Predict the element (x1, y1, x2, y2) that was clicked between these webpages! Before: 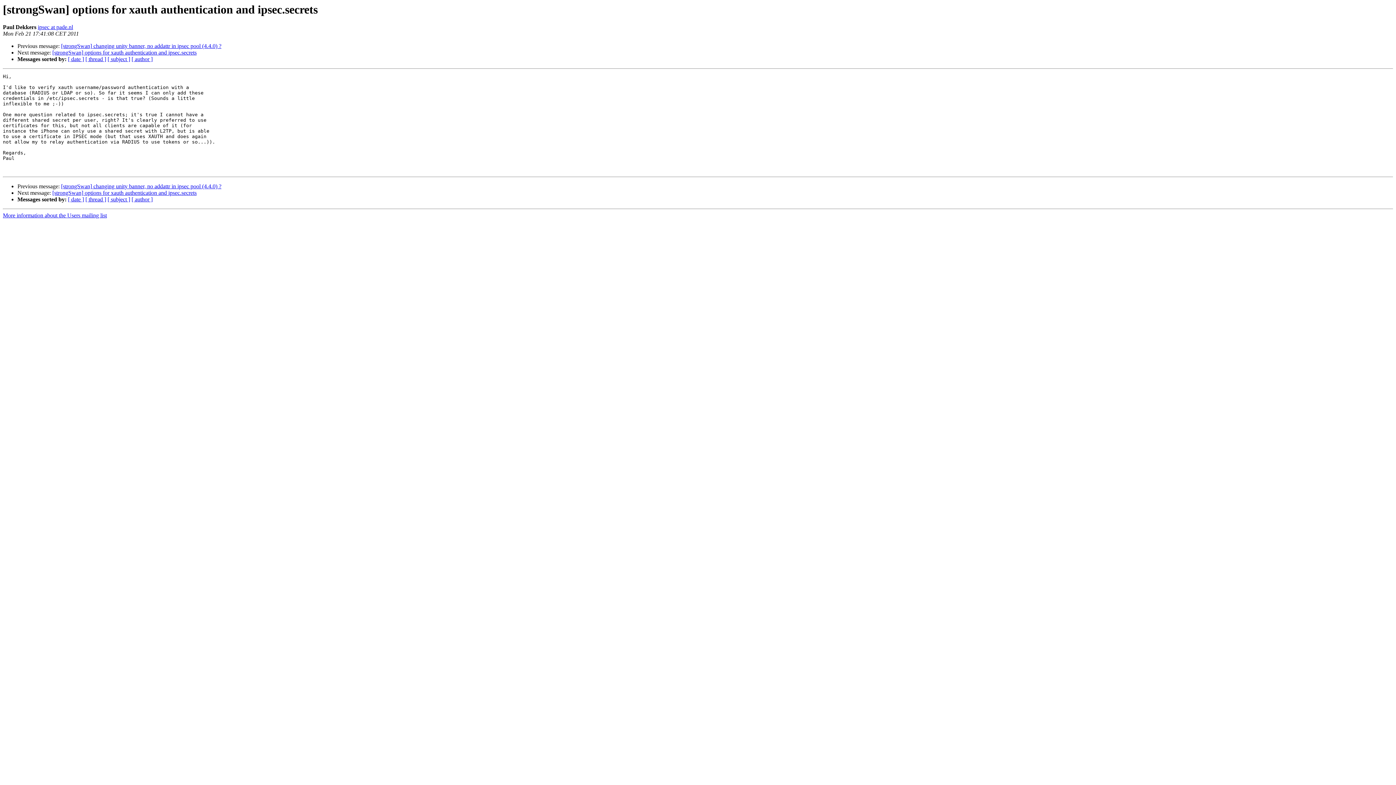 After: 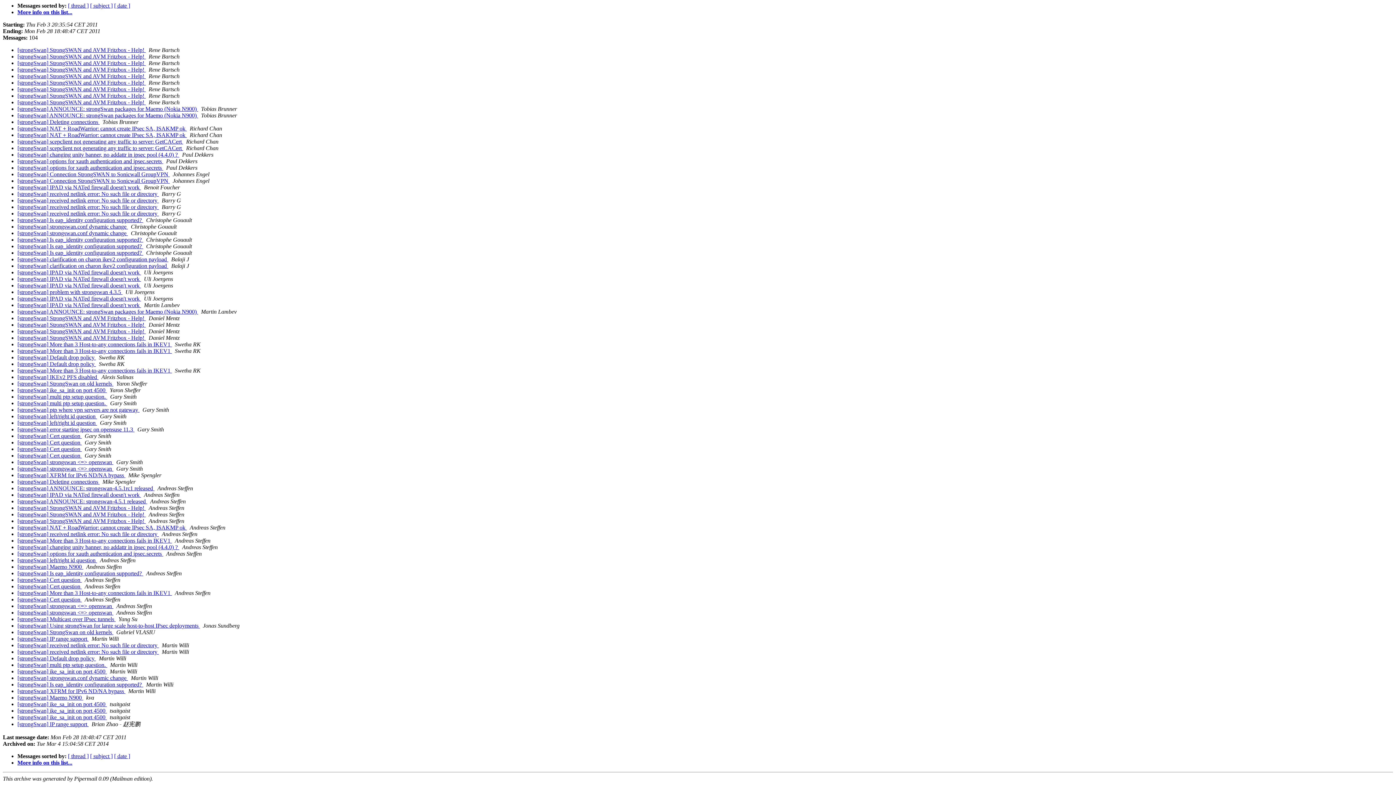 Action: label: [ author ] bbox: (131, 196, 152, 202)